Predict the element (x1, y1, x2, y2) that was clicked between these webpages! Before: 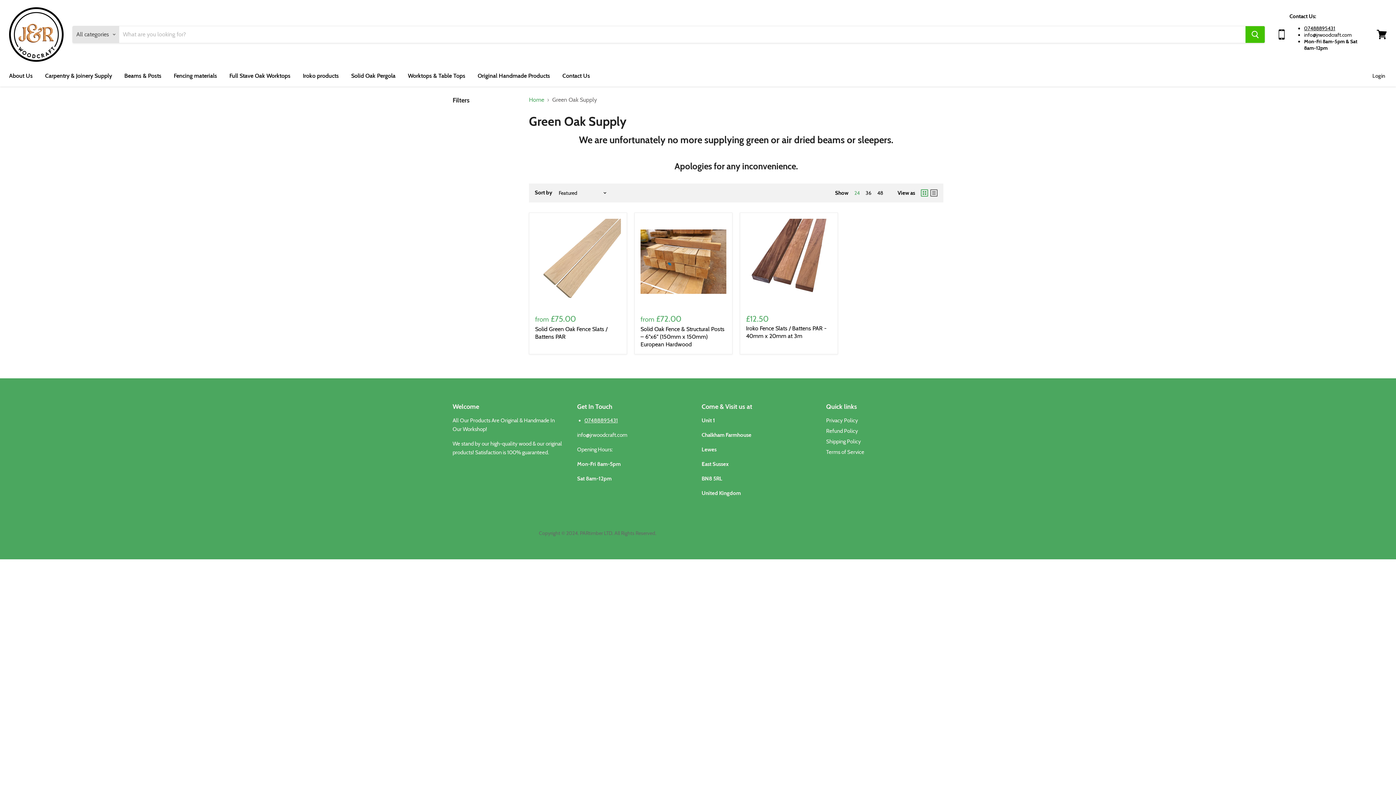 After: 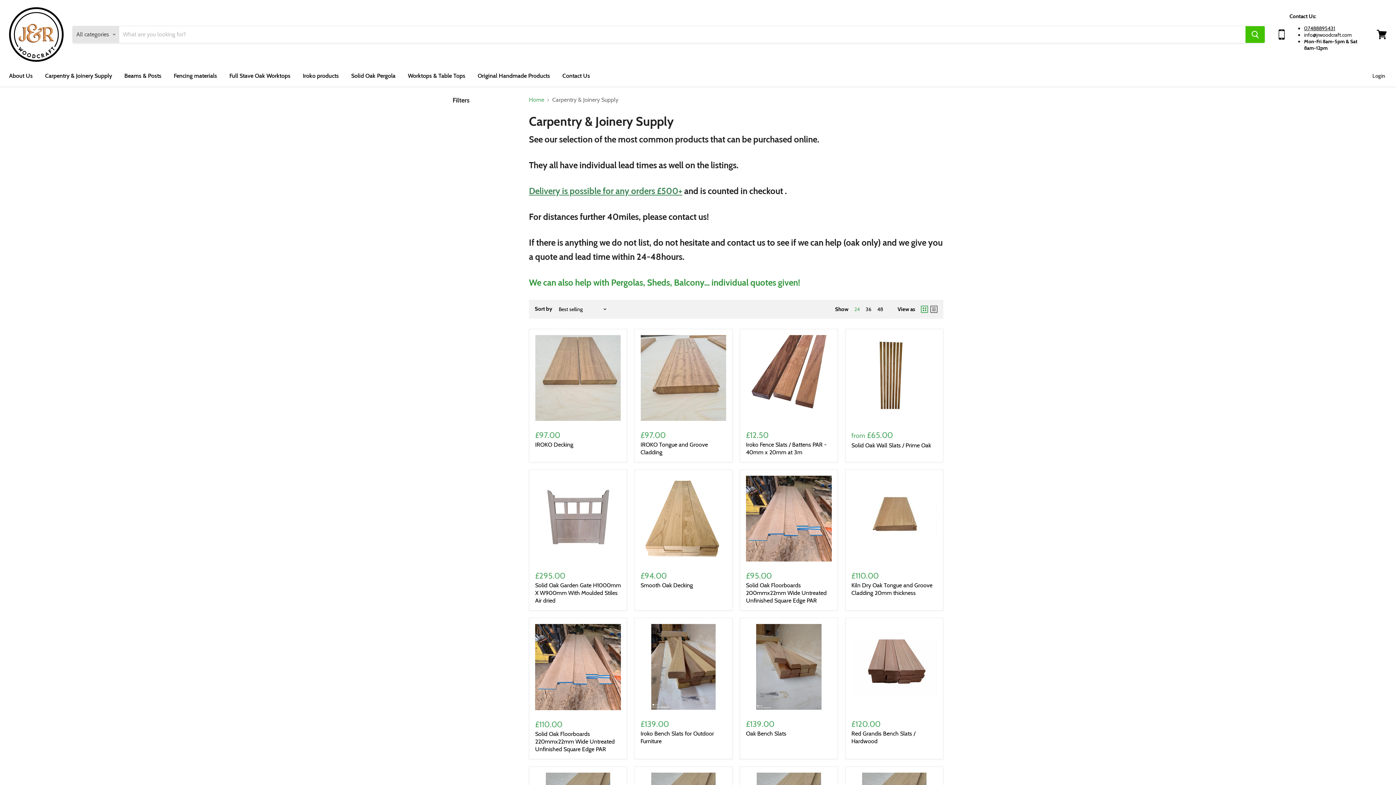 Action: bbox: (39, 68, 117, 83) label: Carpentry & Joinery Supply